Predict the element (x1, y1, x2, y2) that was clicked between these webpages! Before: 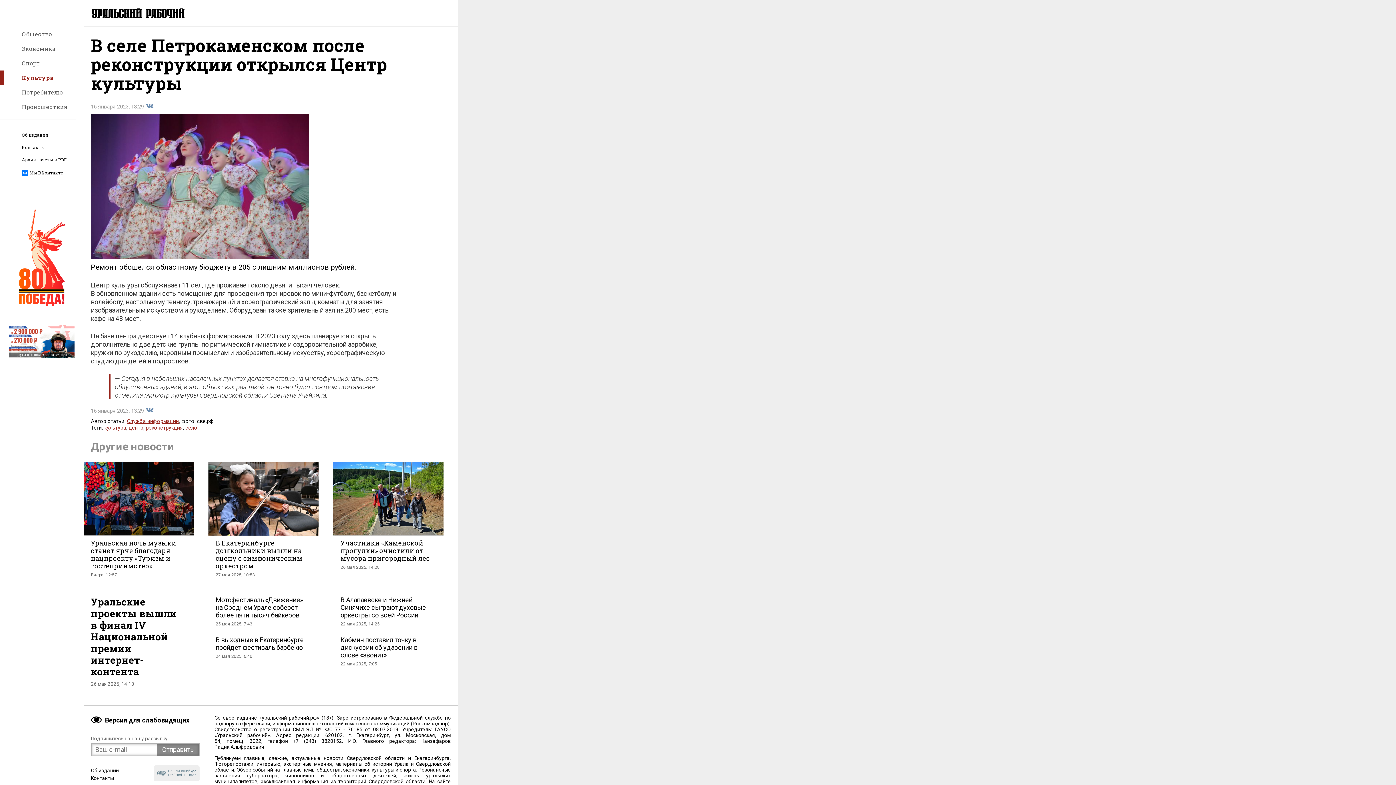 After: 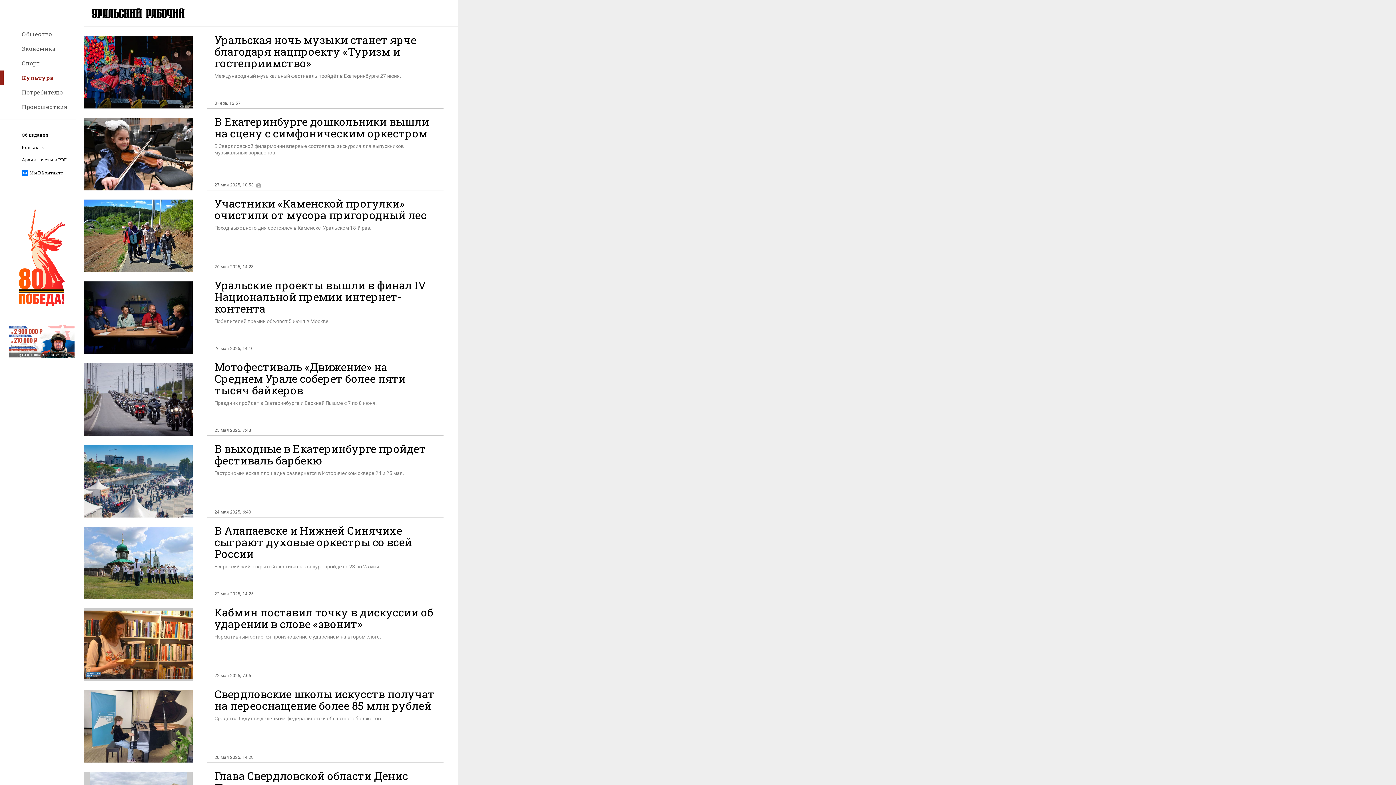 Action: label: Культура bbox: (21, 73, 53, 81)